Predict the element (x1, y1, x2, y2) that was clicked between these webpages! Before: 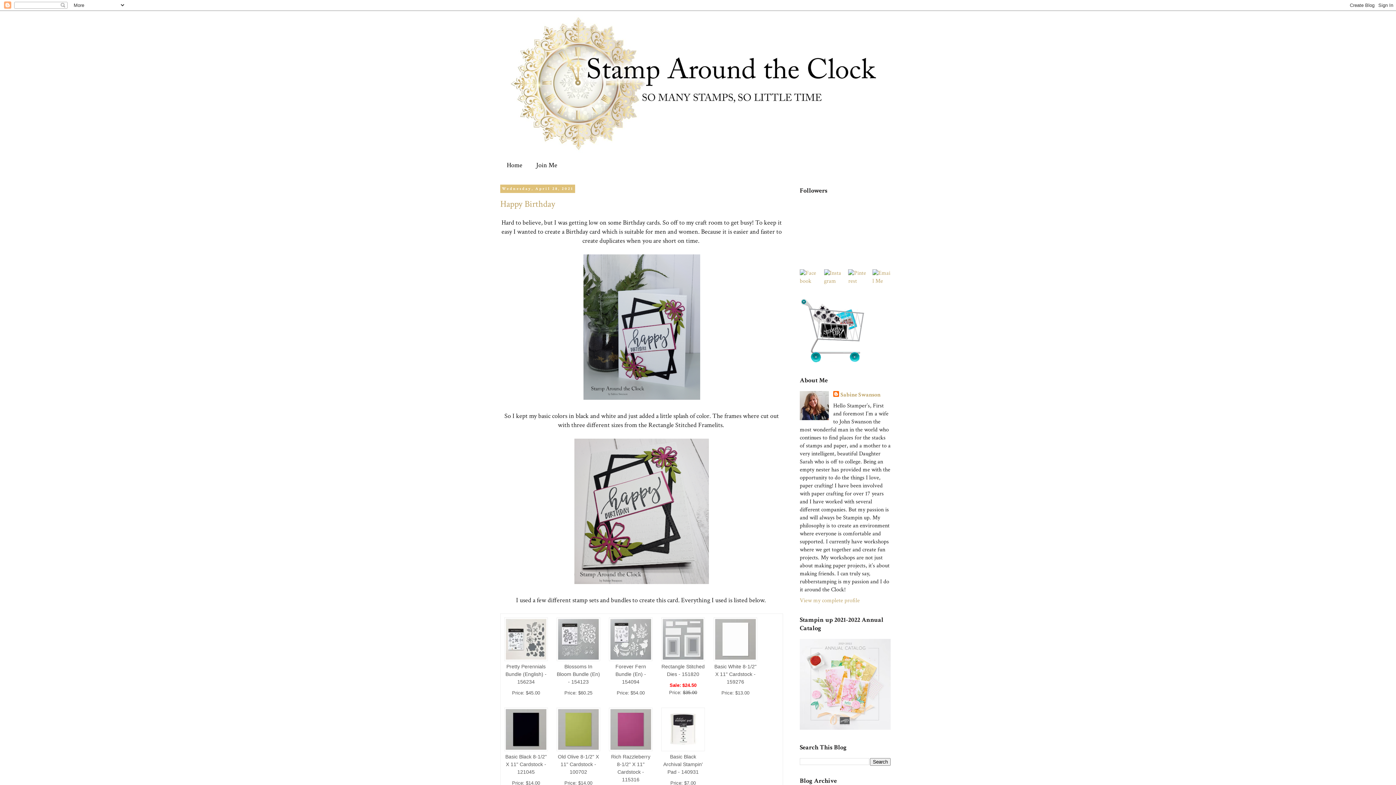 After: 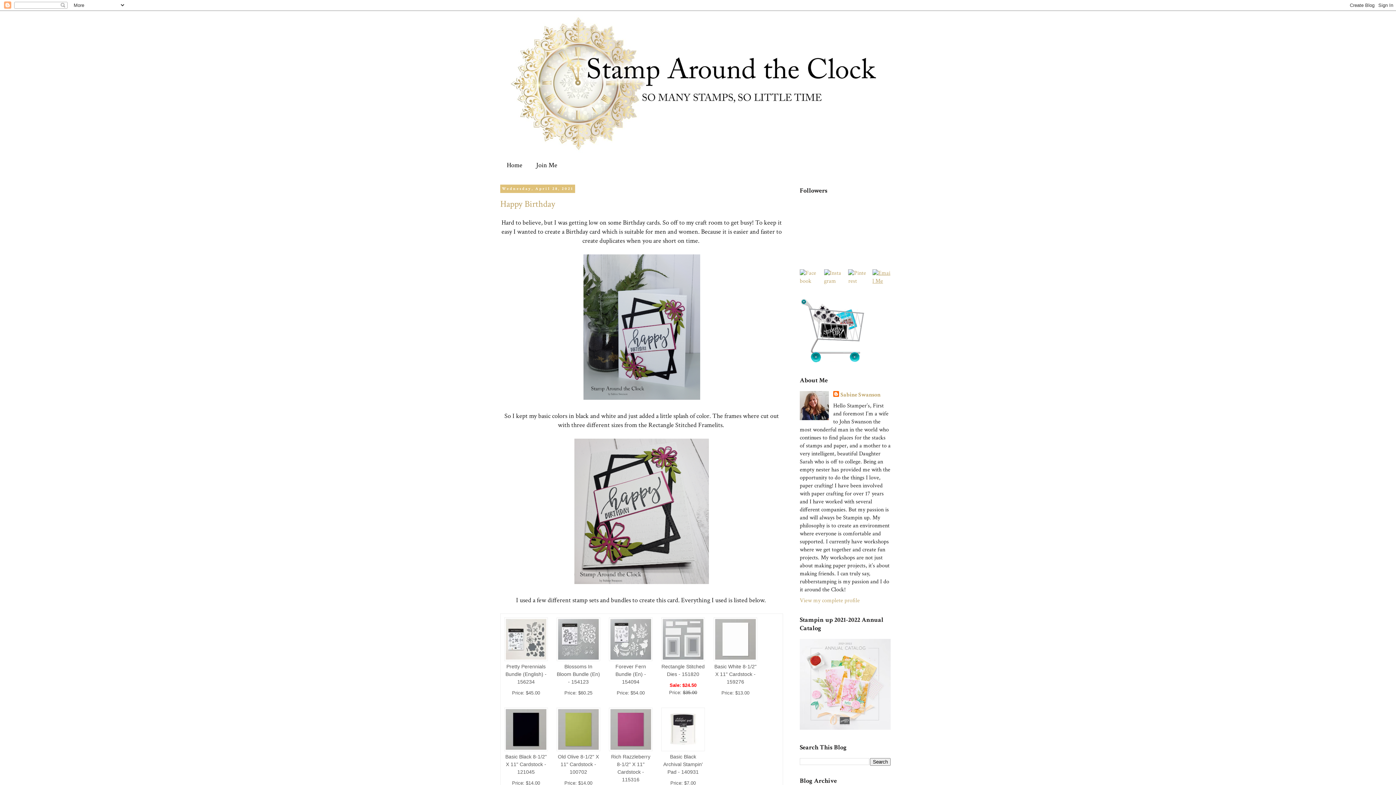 Action: bbox: (872, 277, 890, 284)